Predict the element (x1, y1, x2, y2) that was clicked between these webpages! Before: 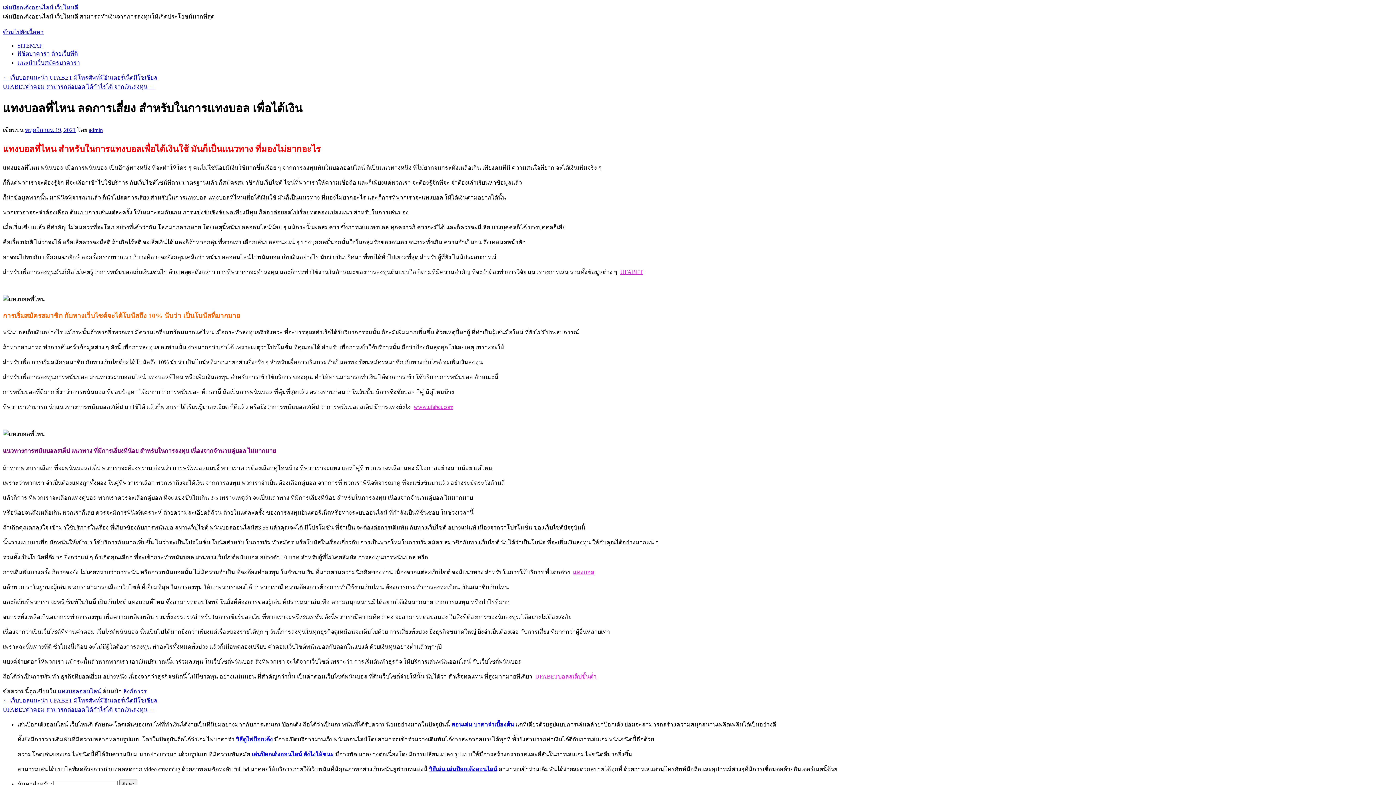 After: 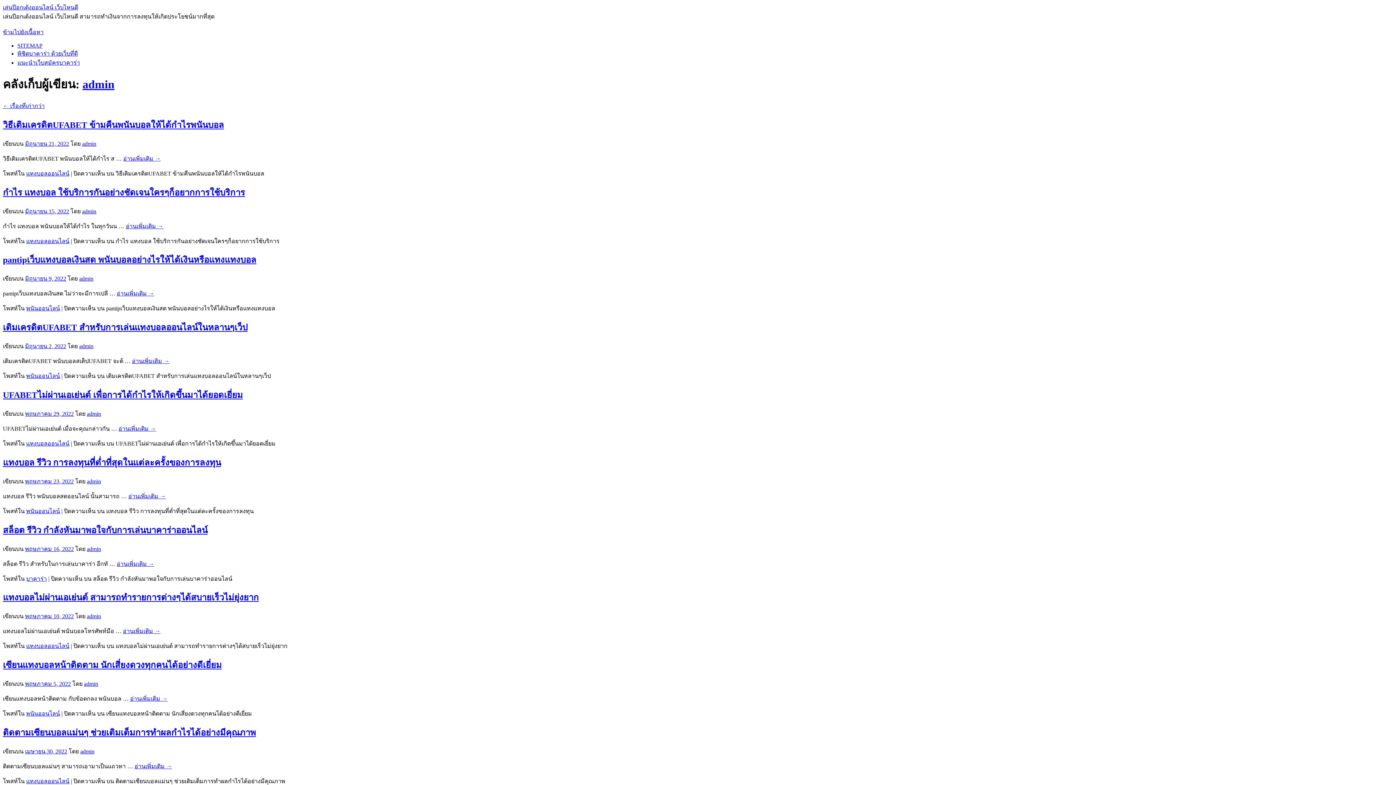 Action: bbox: (88, 126, 102, 133) label: admin